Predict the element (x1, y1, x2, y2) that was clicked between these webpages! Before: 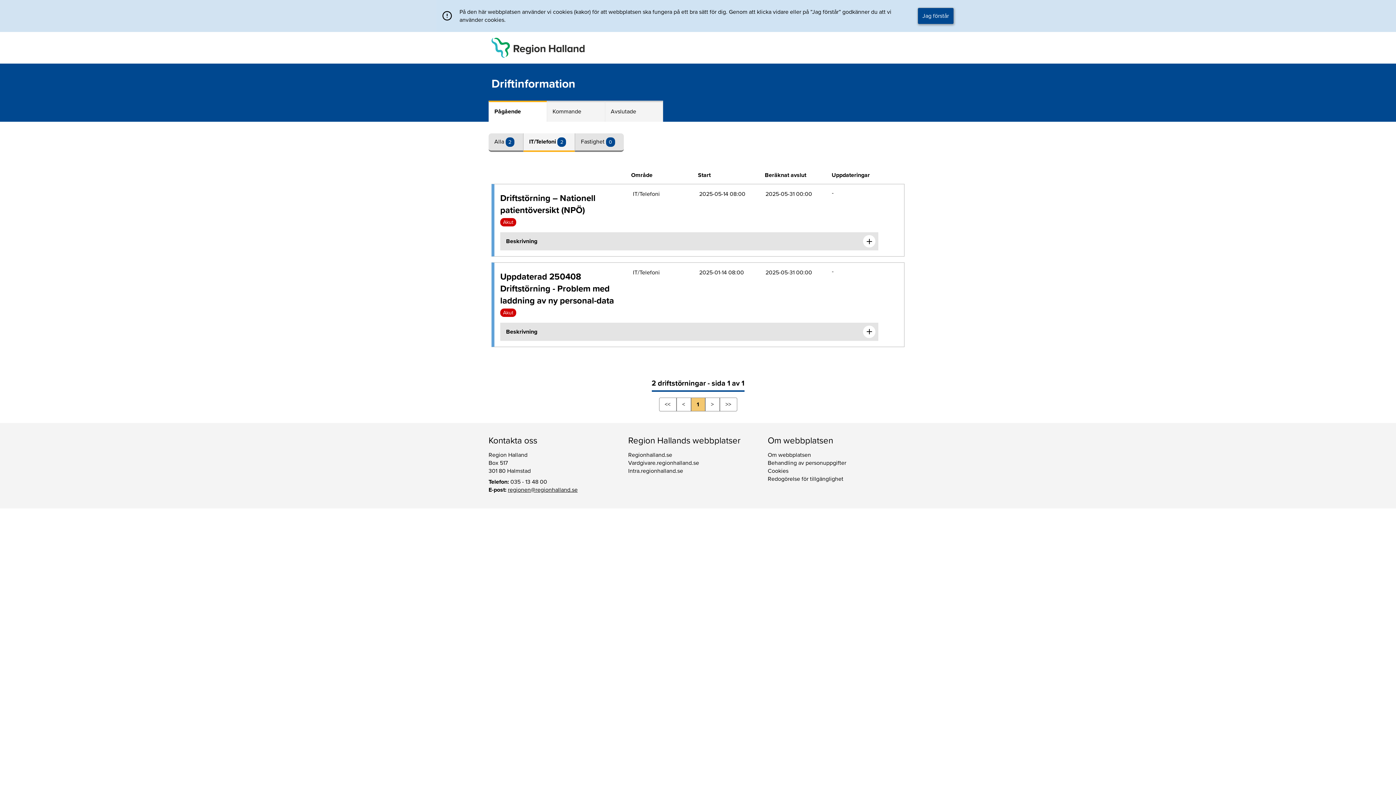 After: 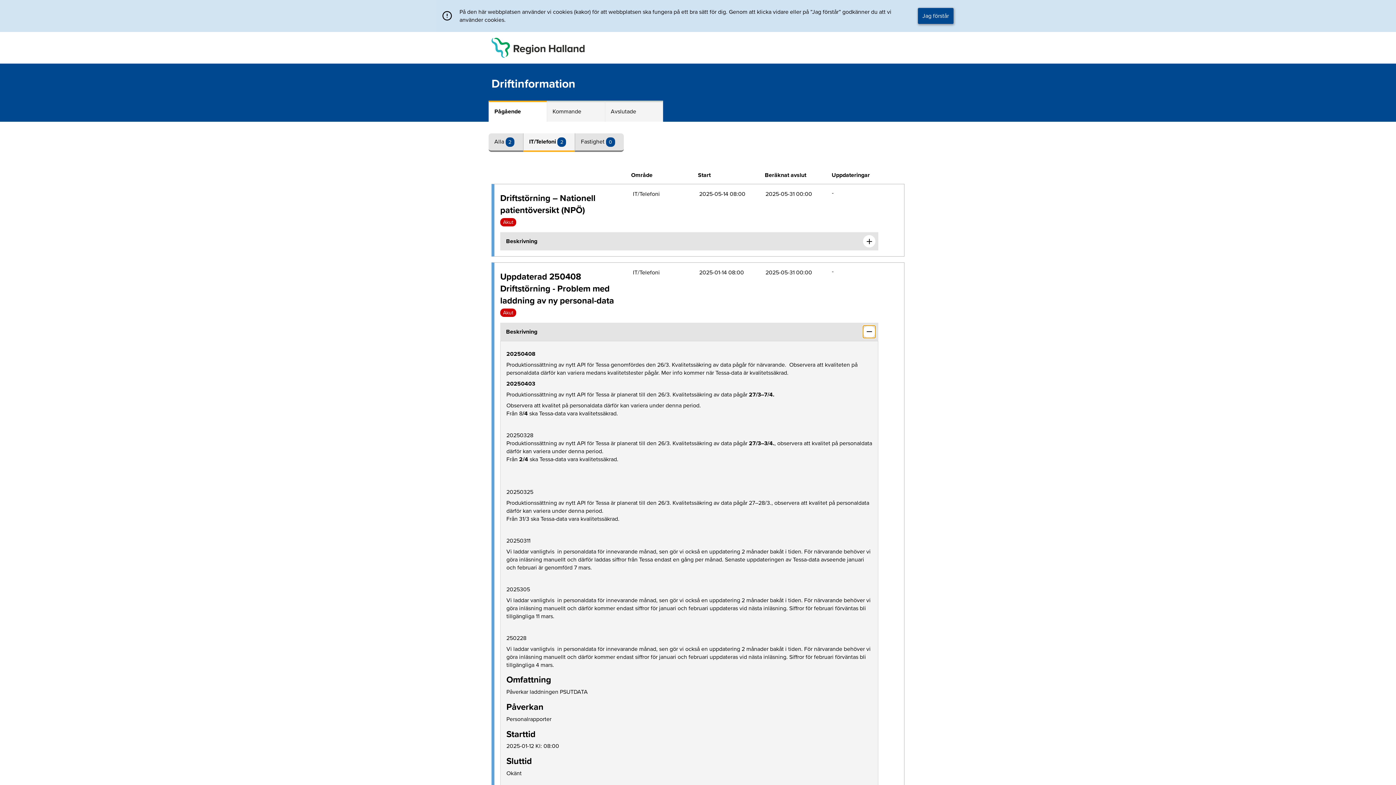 Action: label: Expandera informationen om Uppdaterad 250408 Driftstörning - Problem med laddning av ny personal-data bbox: (863, 325, 875, 338)